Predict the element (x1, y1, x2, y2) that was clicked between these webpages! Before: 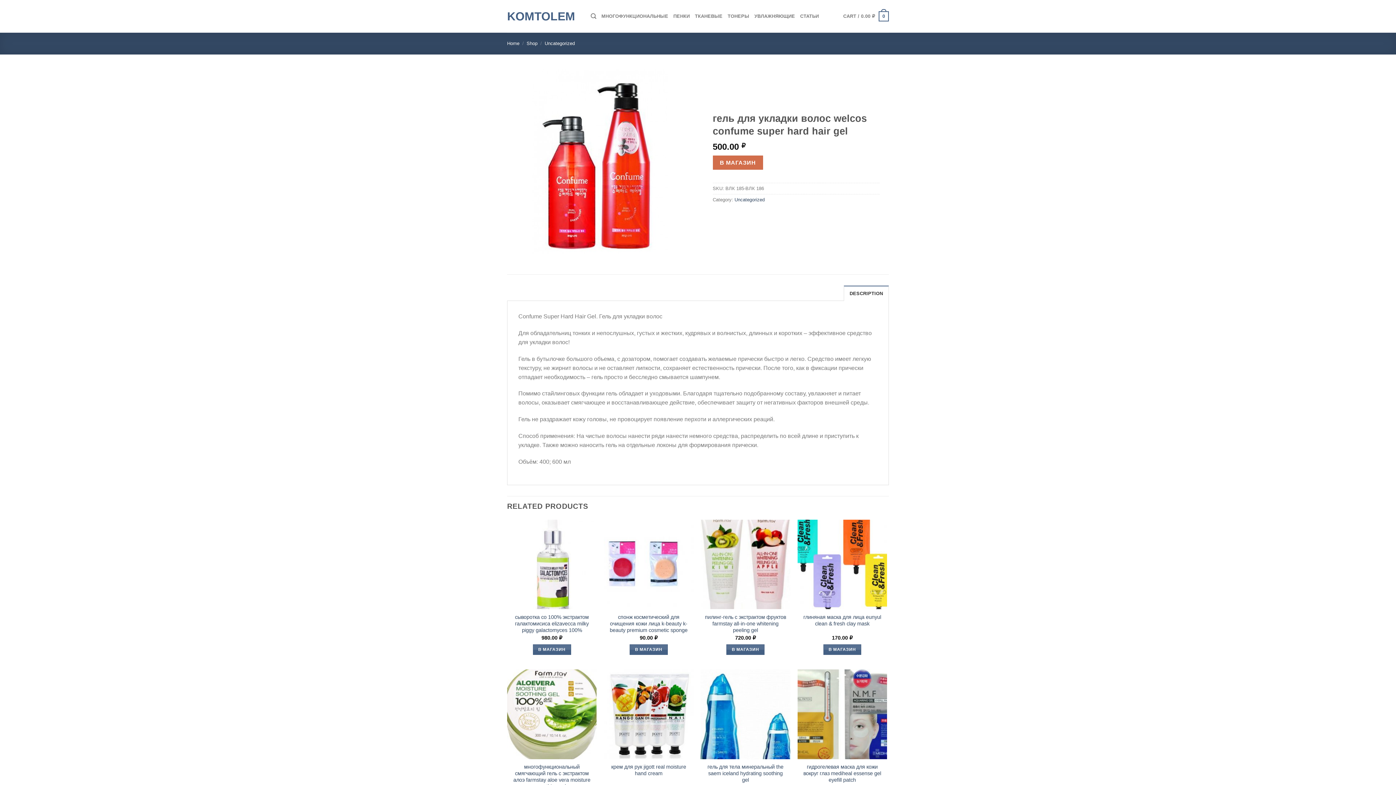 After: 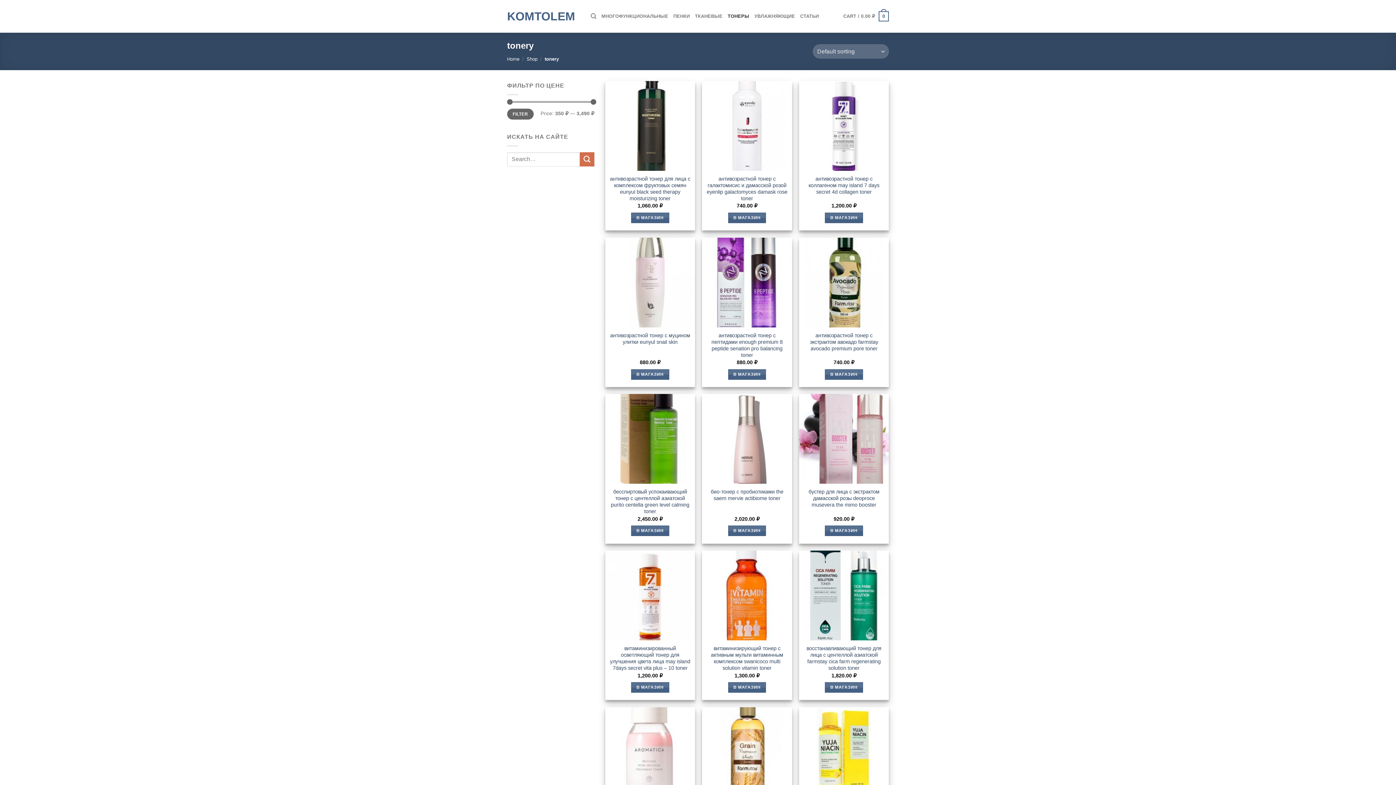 Action: label: ТОНЕРЫ bbox: (727, 9, 749, 23)